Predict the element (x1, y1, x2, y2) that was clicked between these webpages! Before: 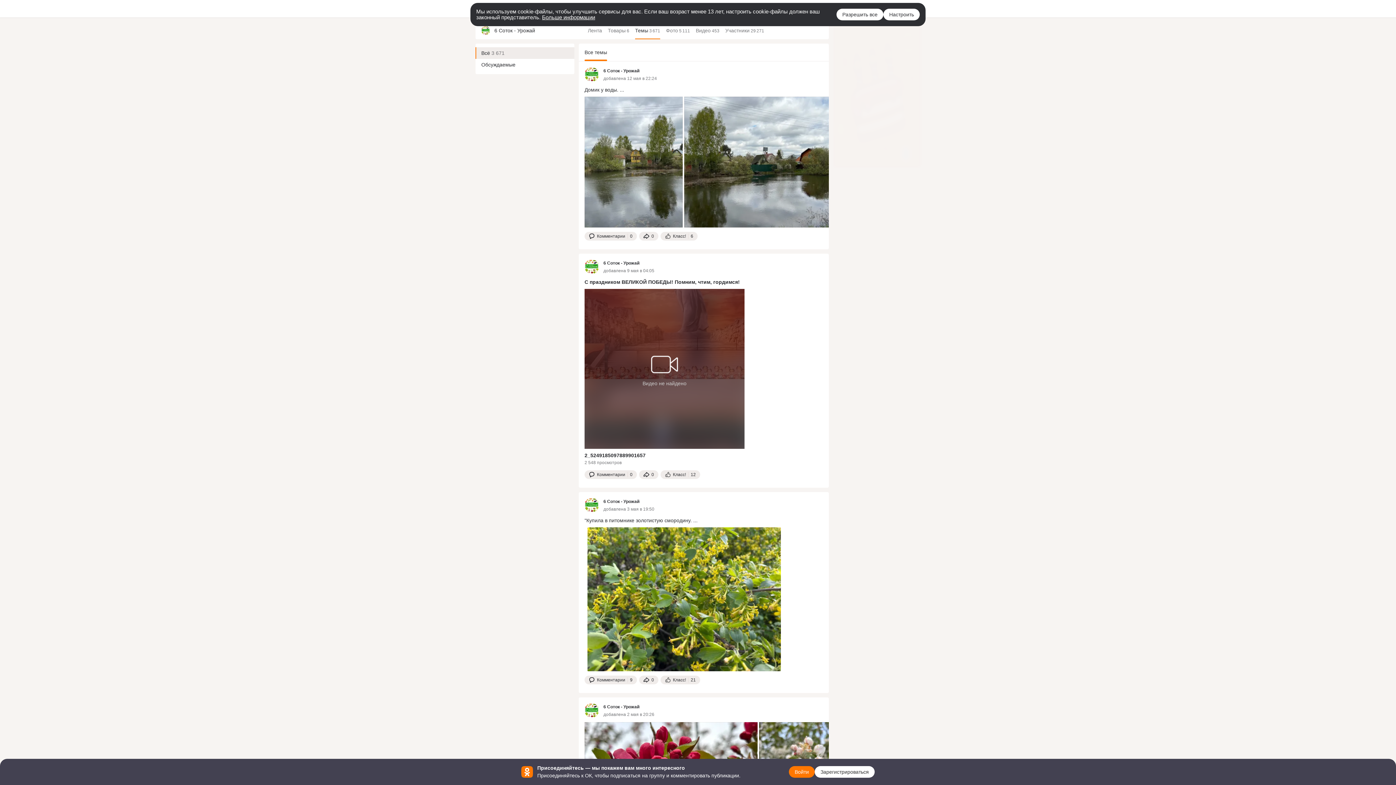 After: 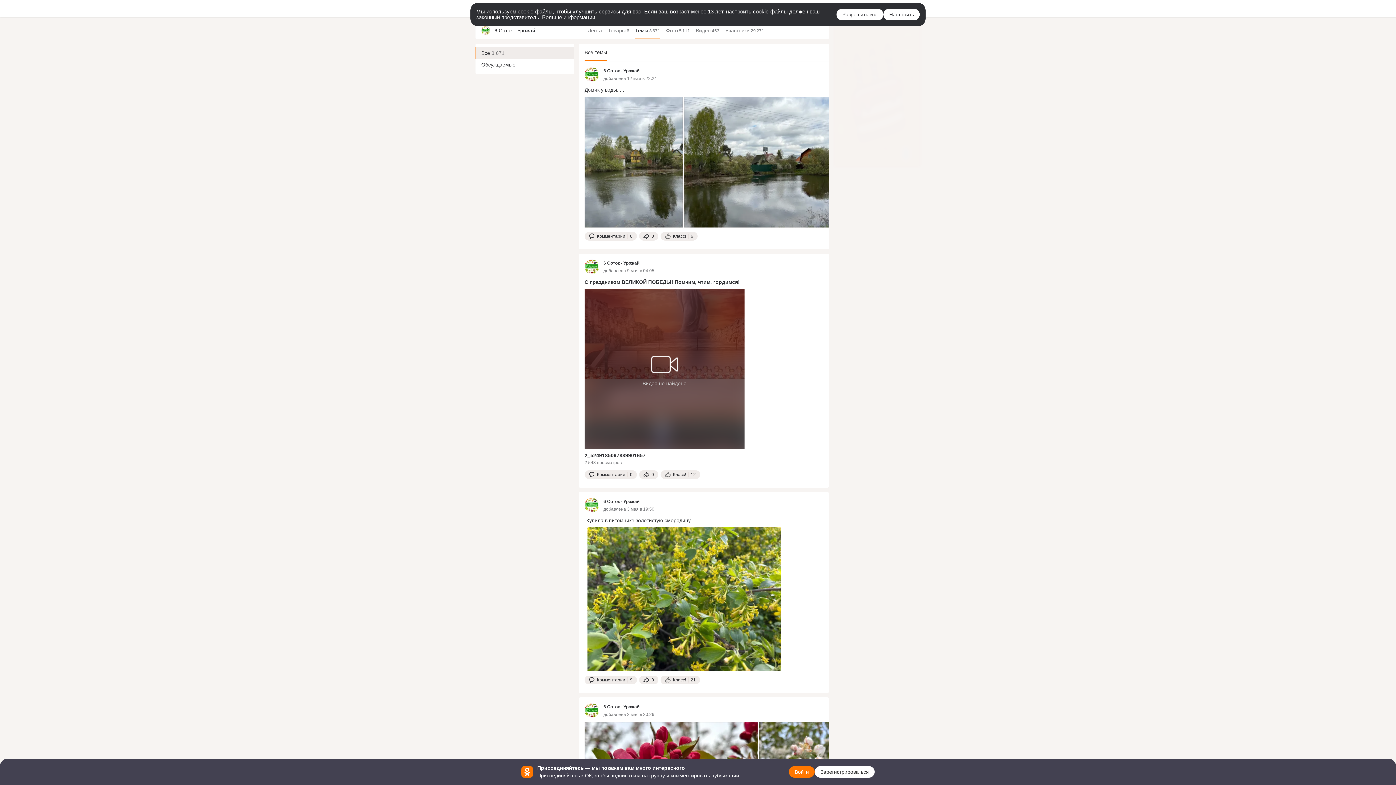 Action: bbox: (583, 86, 824, 93) label: Открыть топик